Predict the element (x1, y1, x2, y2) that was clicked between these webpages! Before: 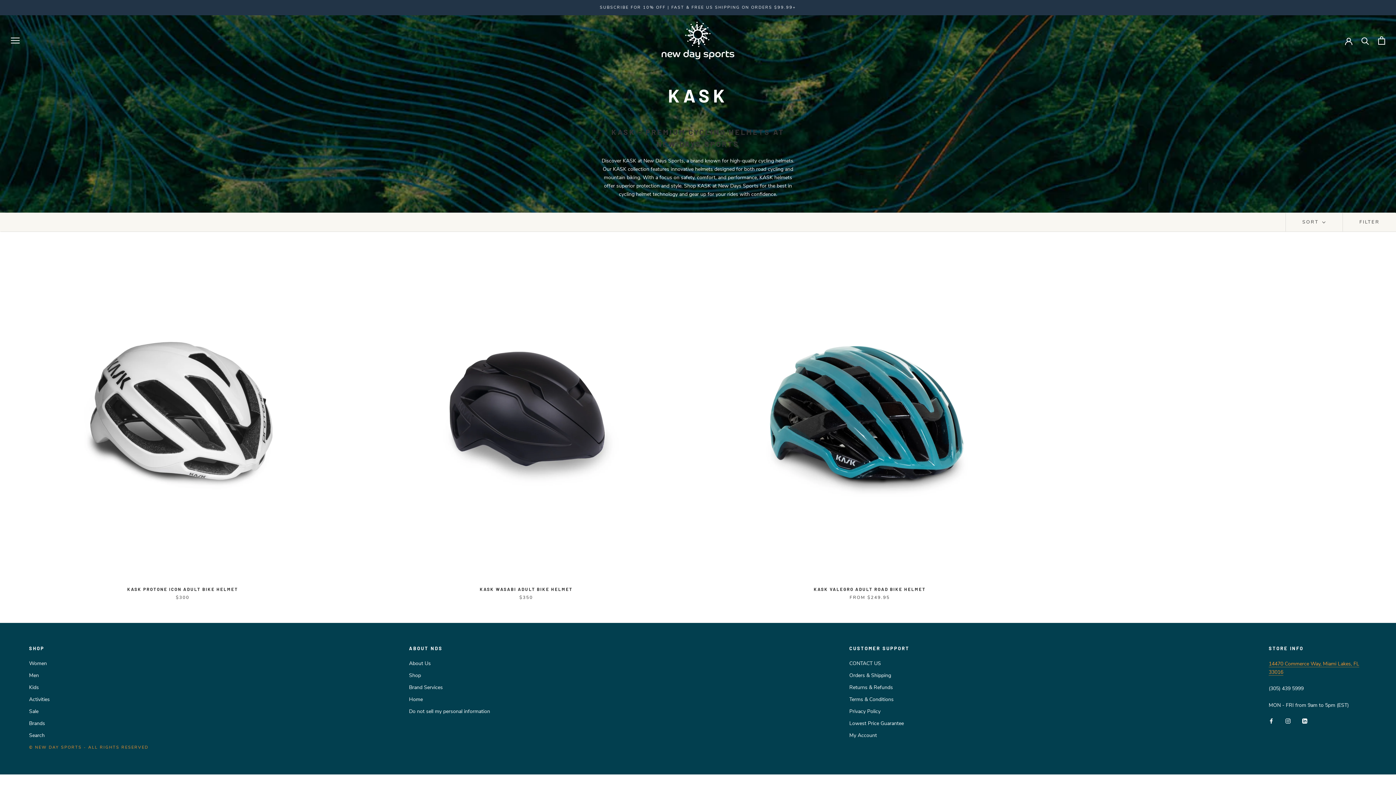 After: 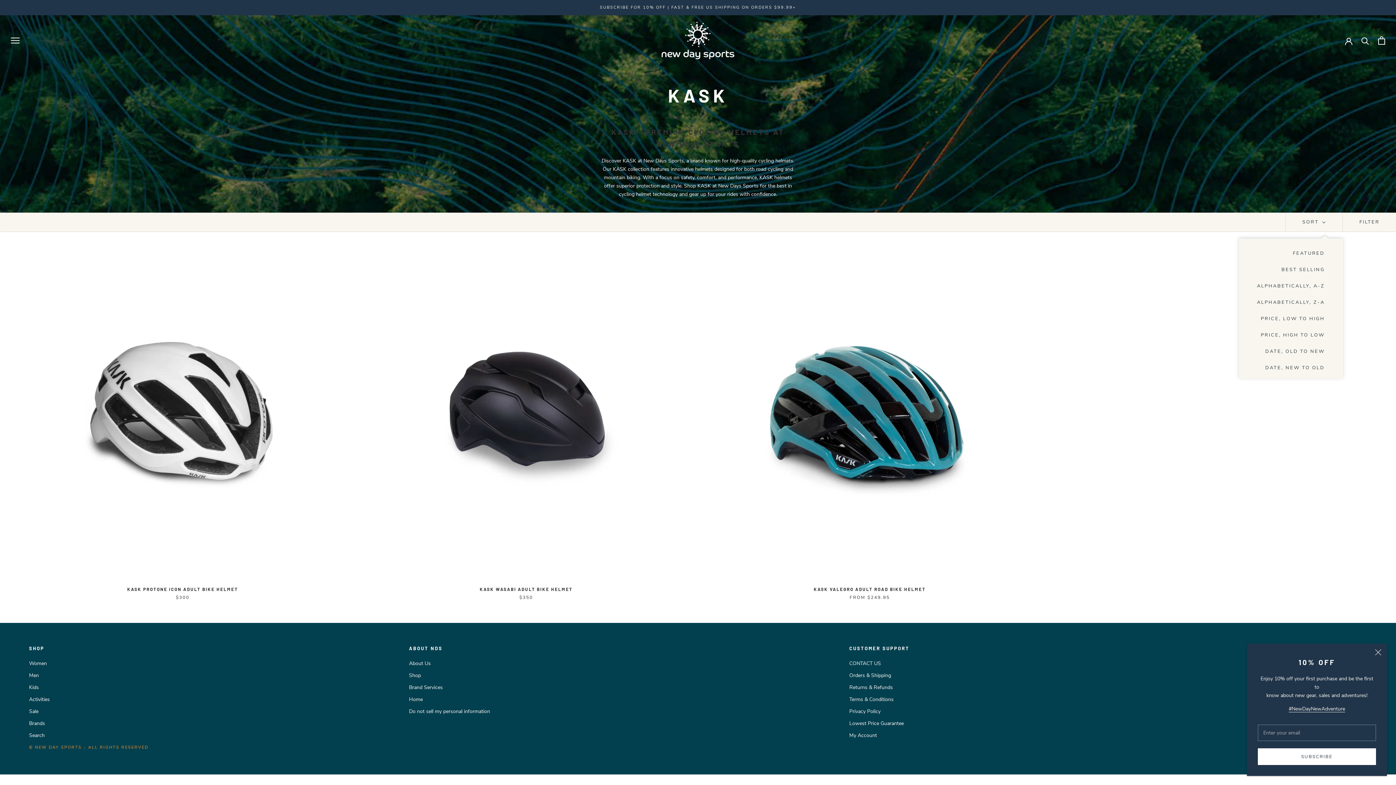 Action: label: Show sort by bbox: (1285, 213, 1343, 231)